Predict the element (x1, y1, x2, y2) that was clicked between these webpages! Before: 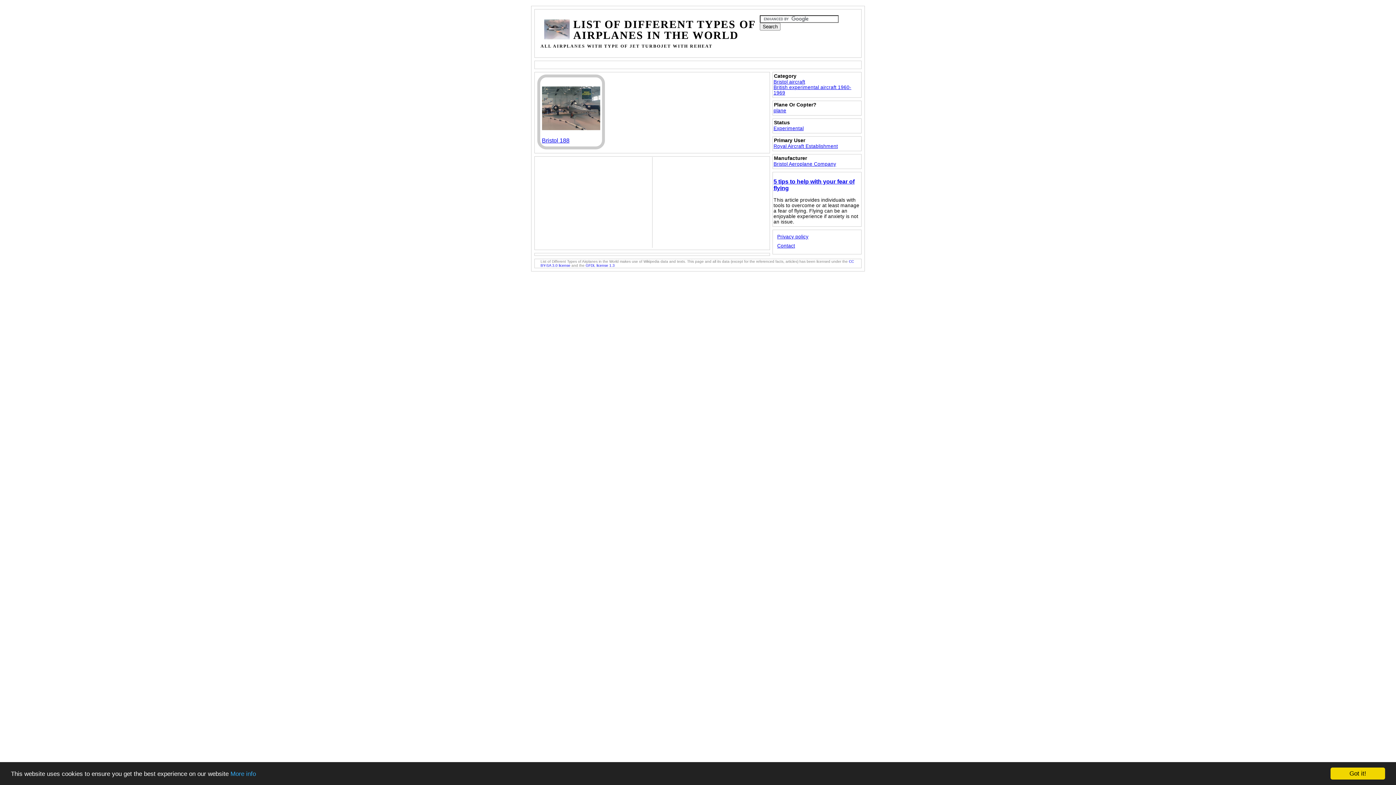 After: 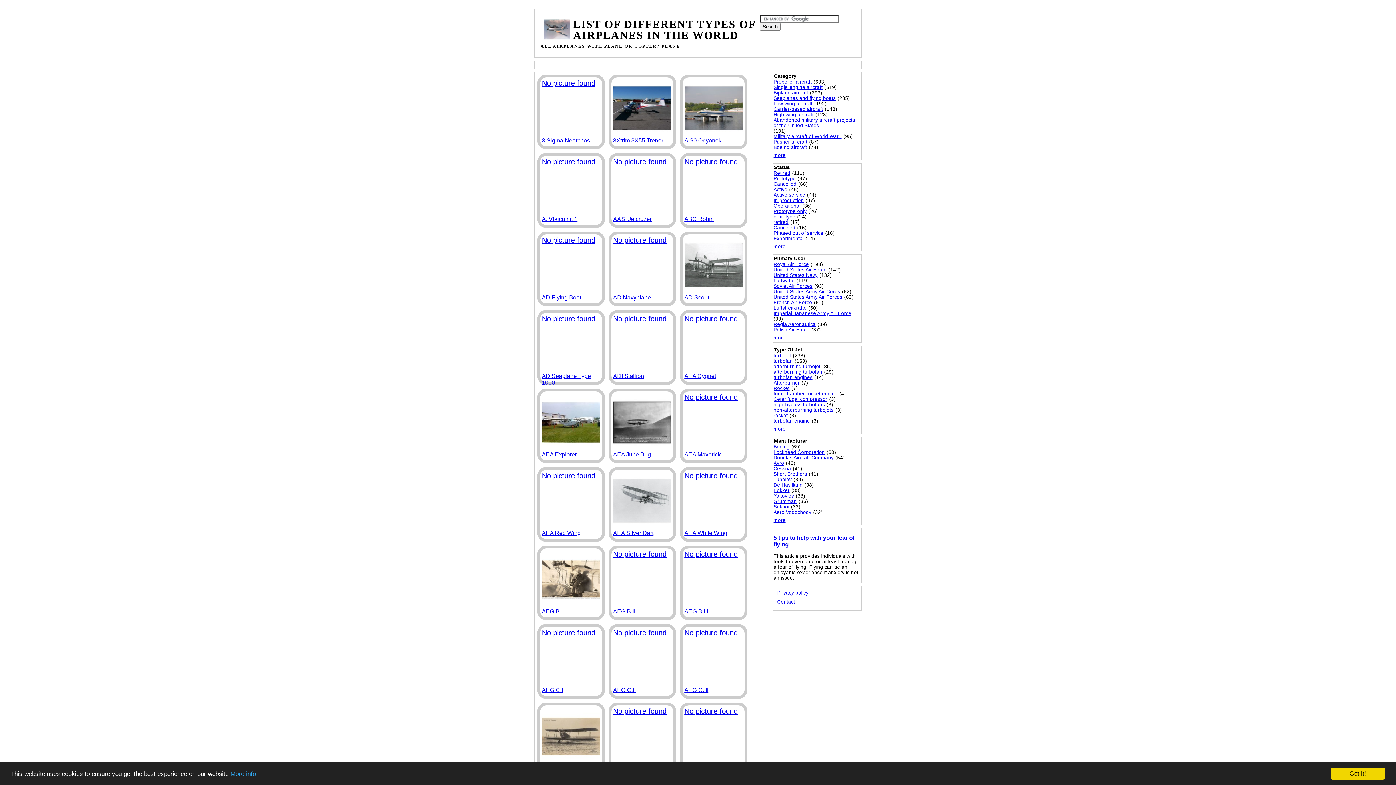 Action: label: plane bbox: (773, 108, 786, 113)